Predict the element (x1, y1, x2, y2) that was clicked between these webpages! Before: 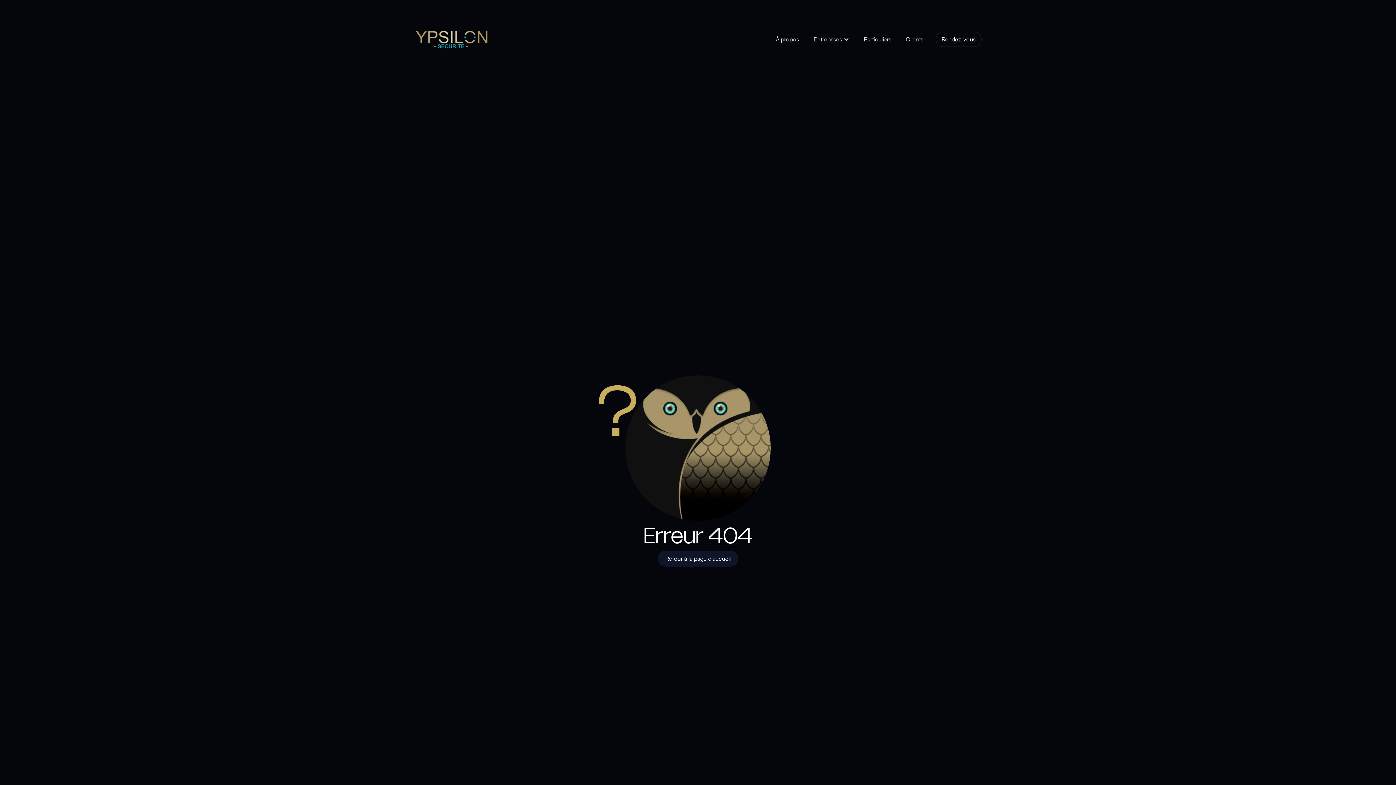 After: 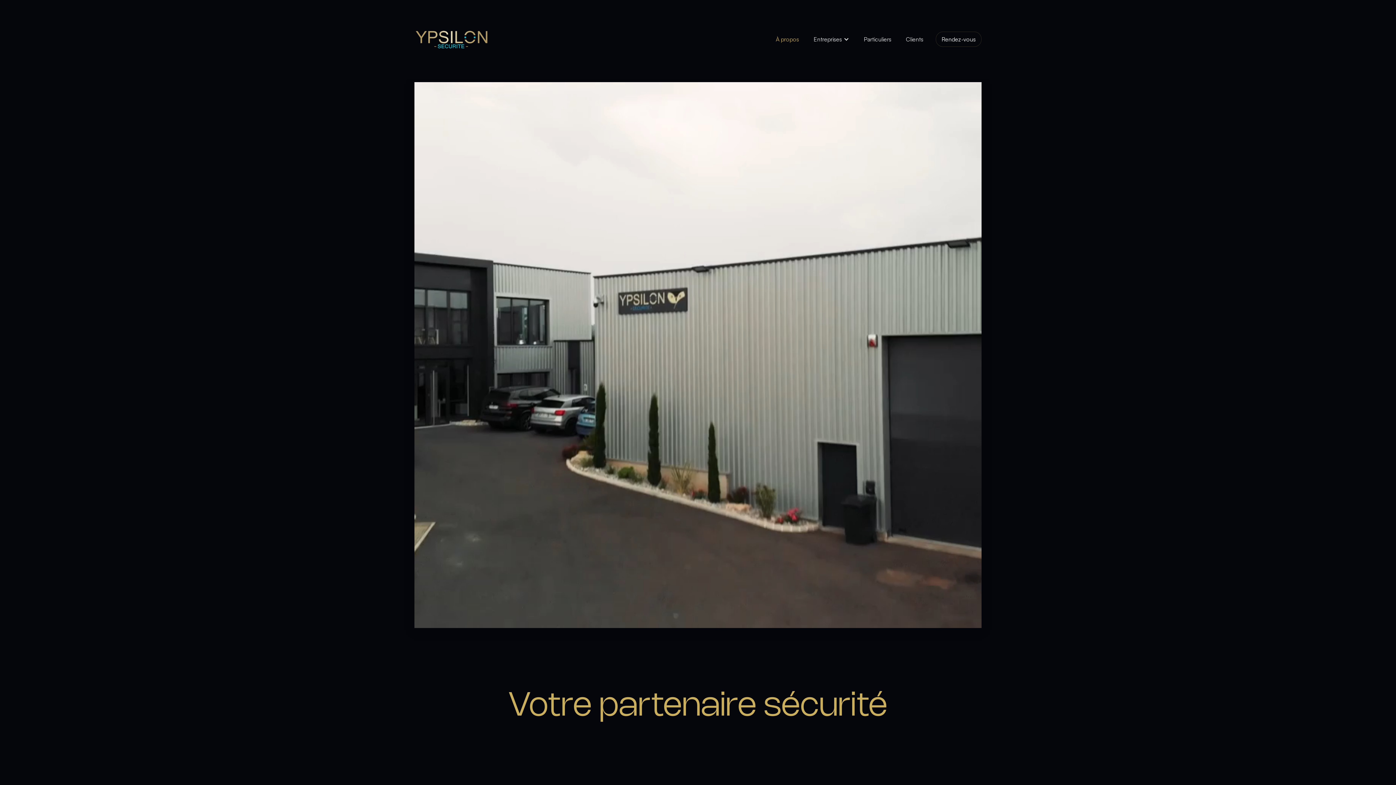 Action: bbox: (768, 28, 806, 50) label: À propos